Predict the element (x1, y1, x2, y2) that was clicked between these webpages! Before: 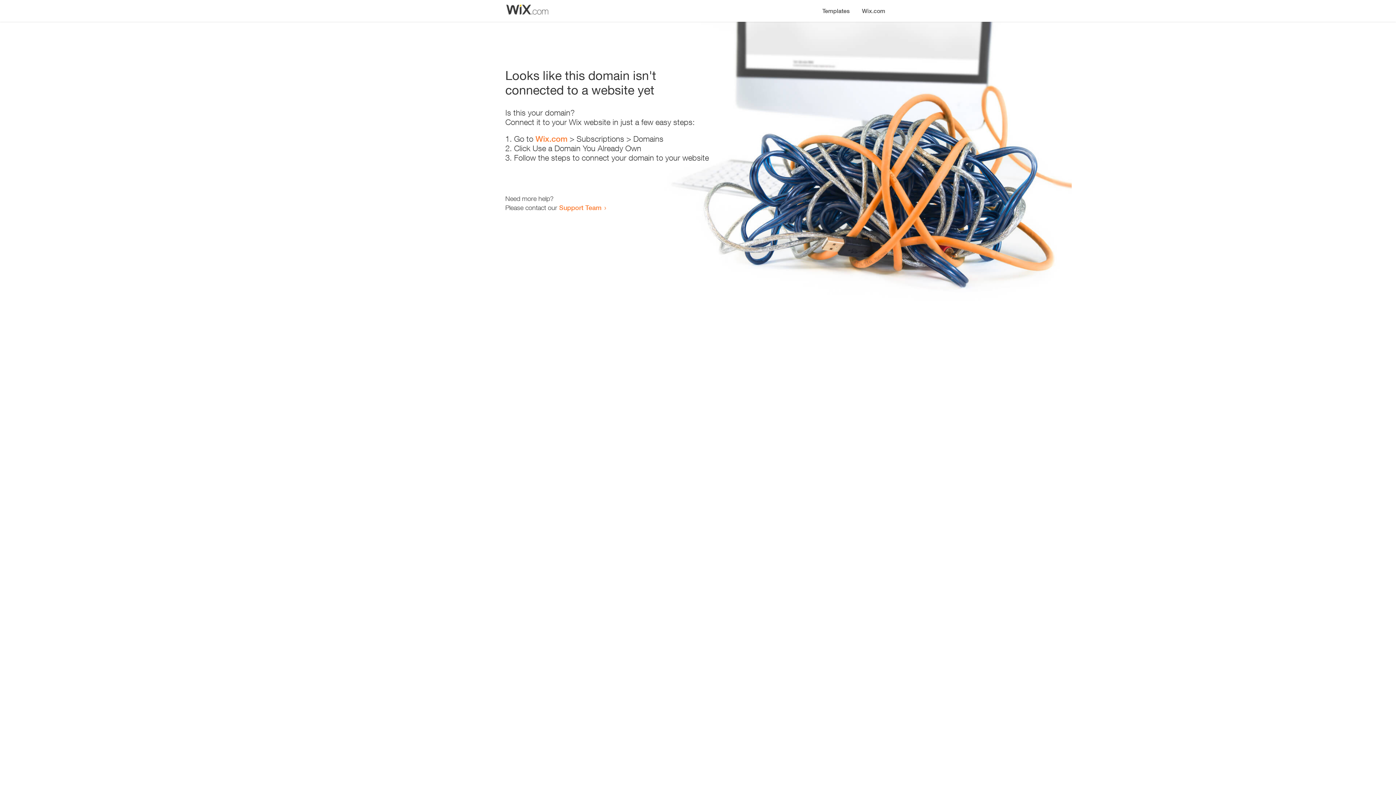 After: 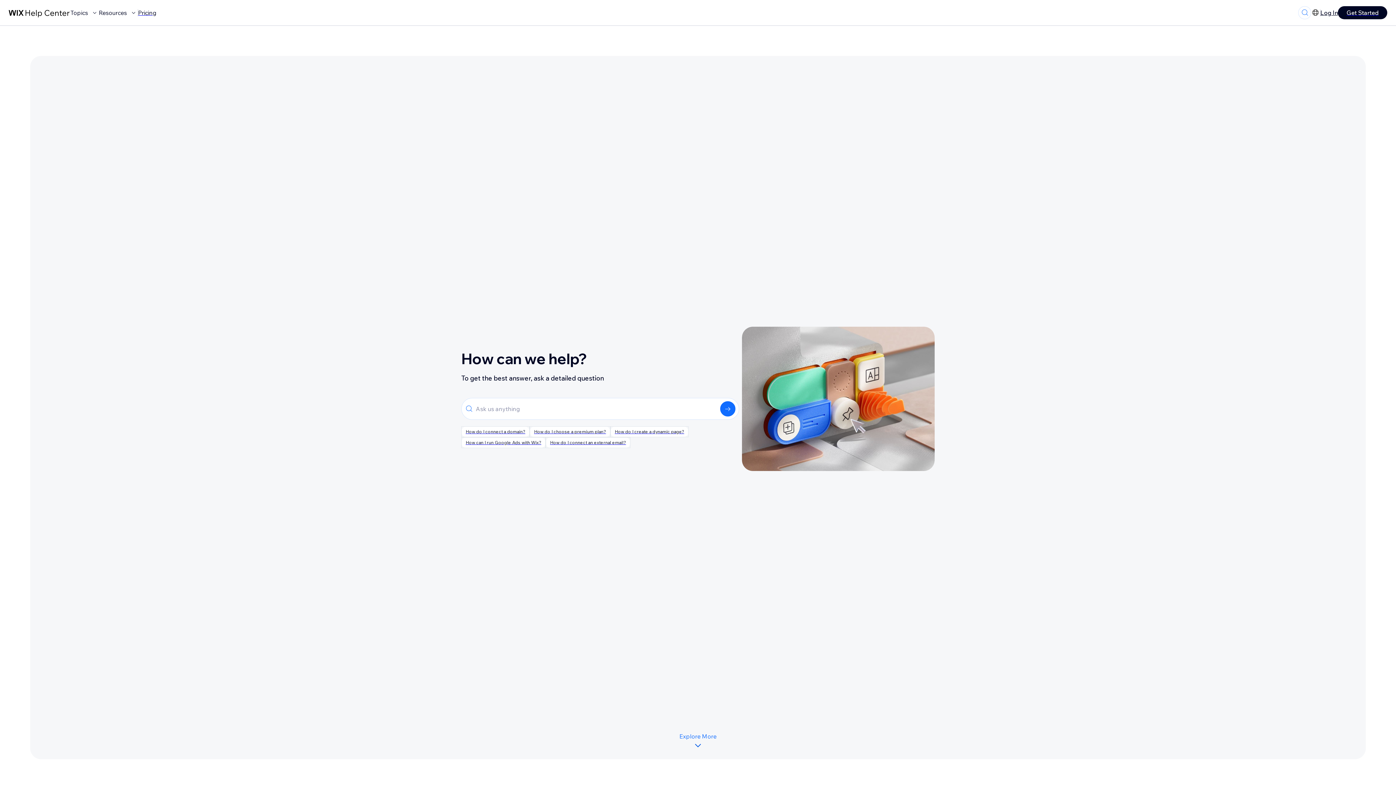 Action: bbox: (559, 203, 601, 211) label: Support Team